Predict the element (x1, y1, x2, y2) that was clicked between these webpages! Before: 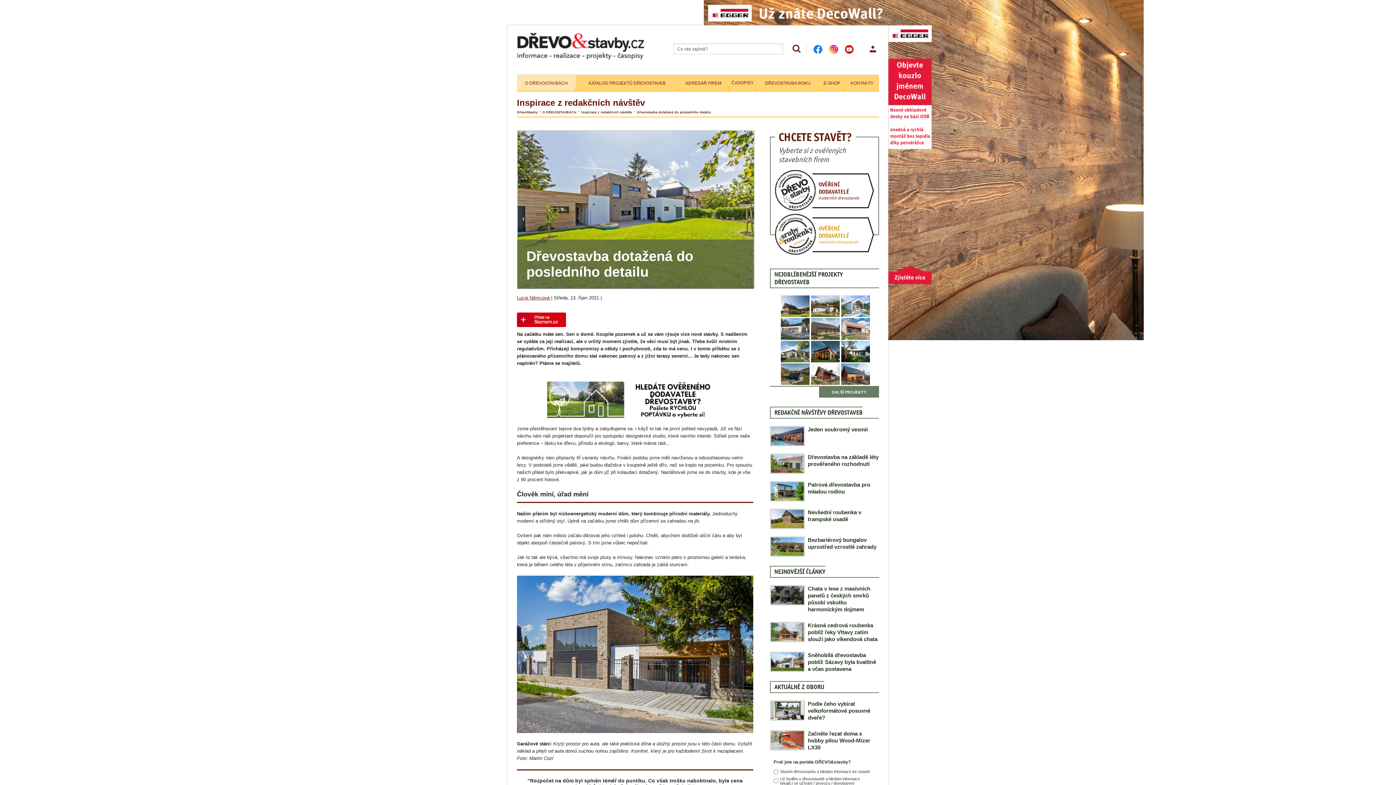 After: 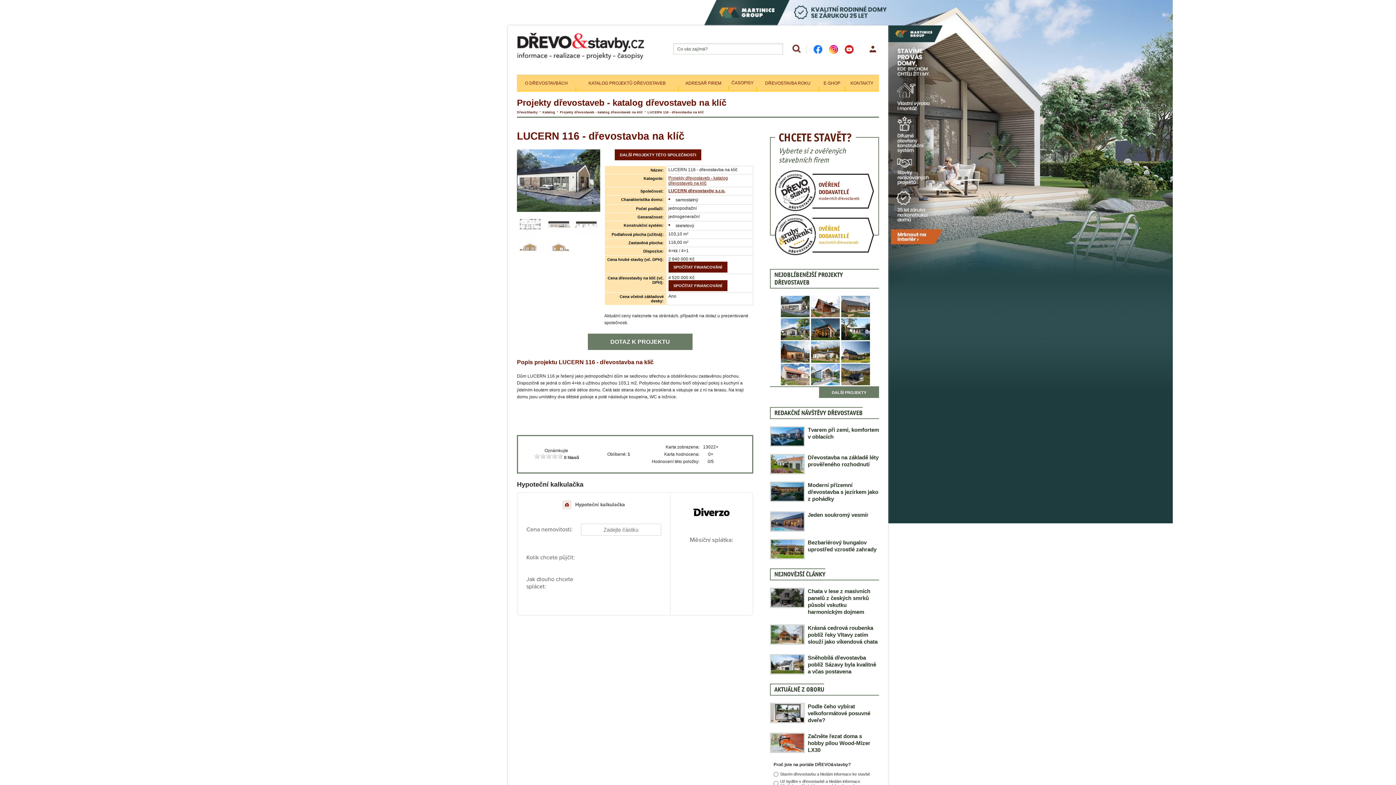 Action: bbox: (780, 318, 809, 339)